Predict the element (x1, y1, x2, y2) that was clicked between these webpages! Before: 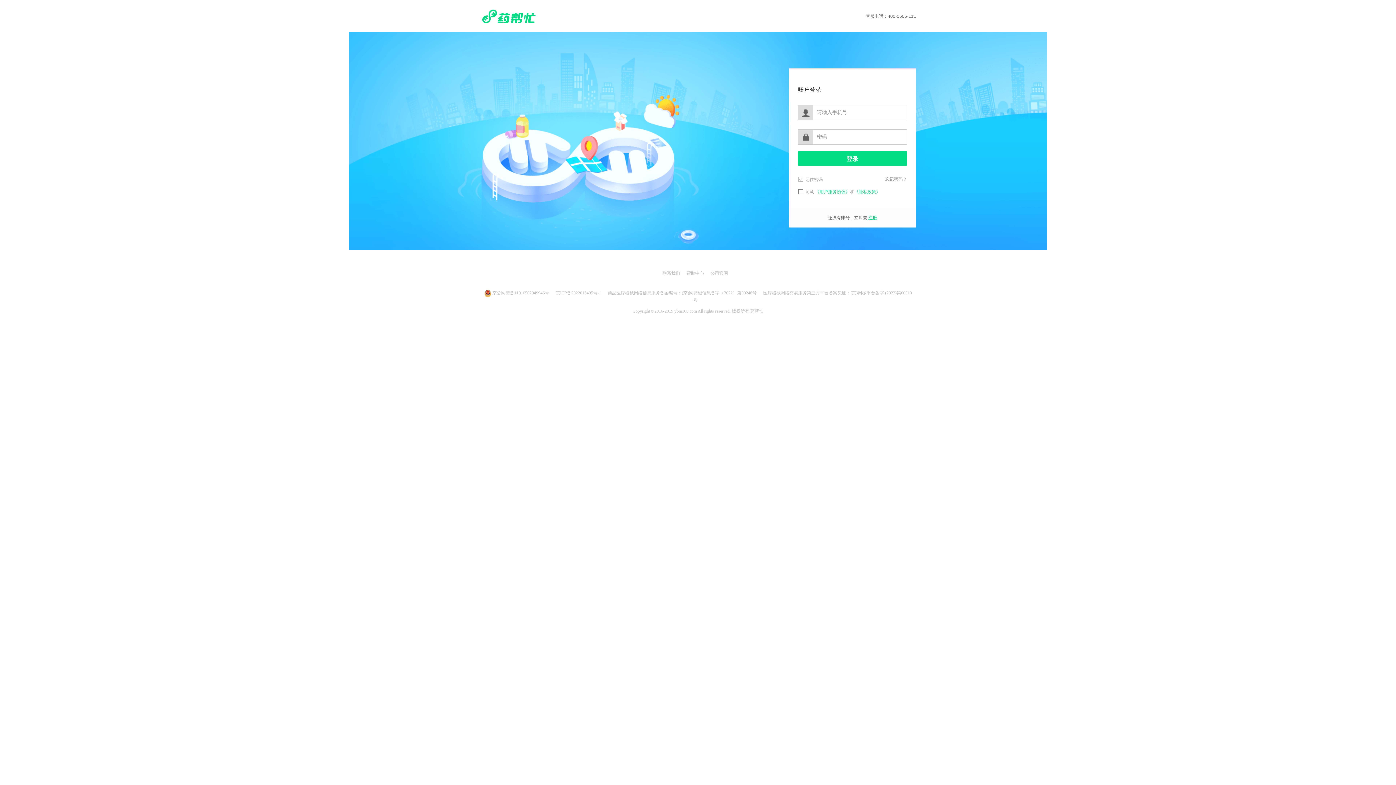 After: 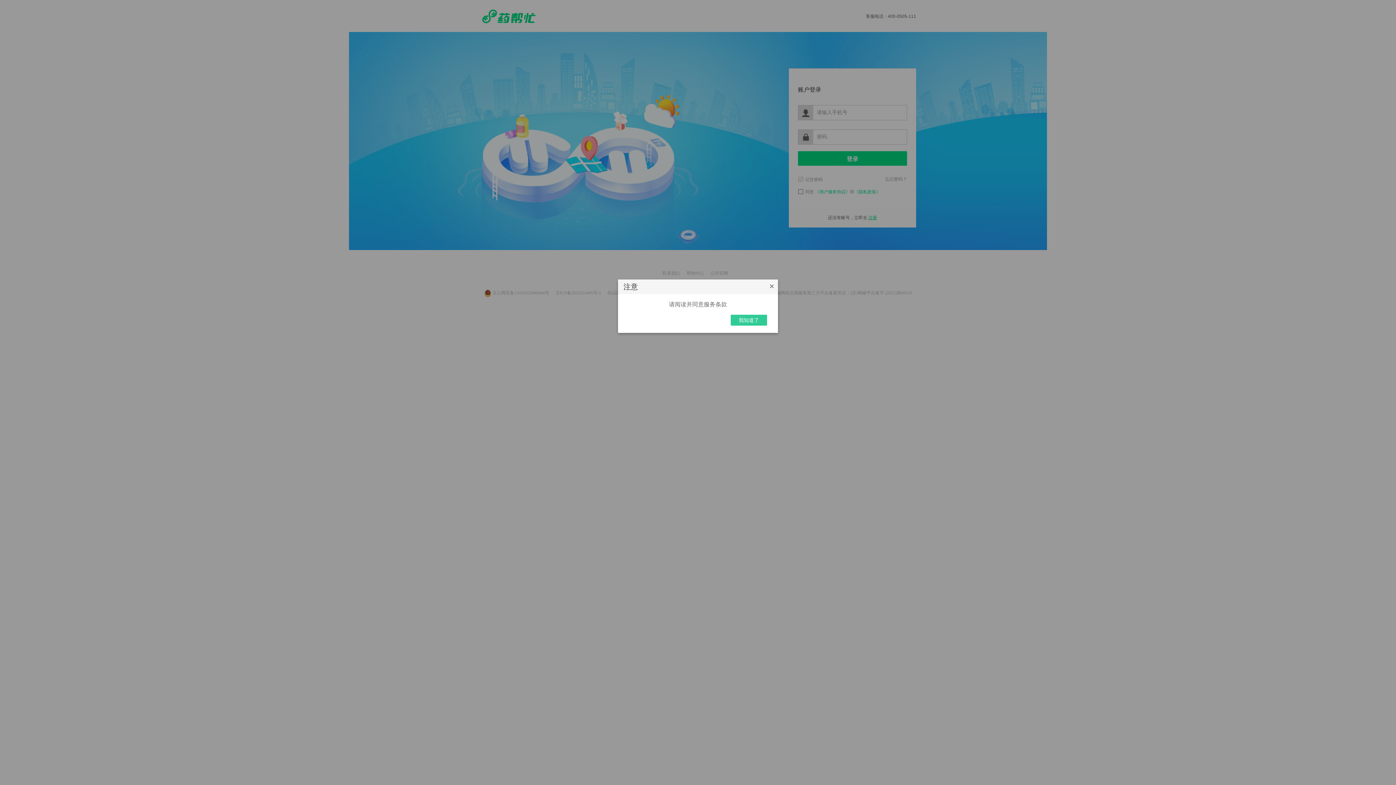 Action: label: 登录 bbox: (798, 151, 907, 165)